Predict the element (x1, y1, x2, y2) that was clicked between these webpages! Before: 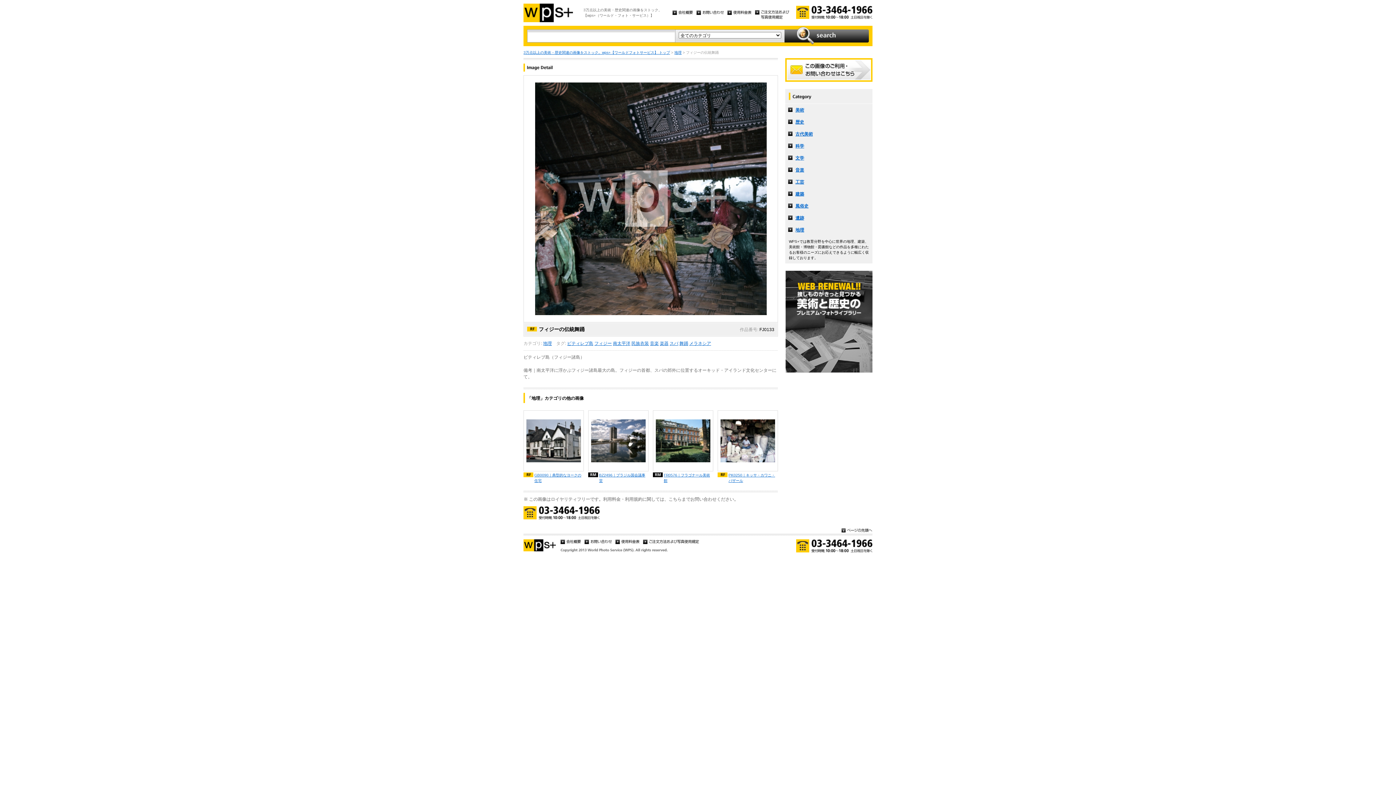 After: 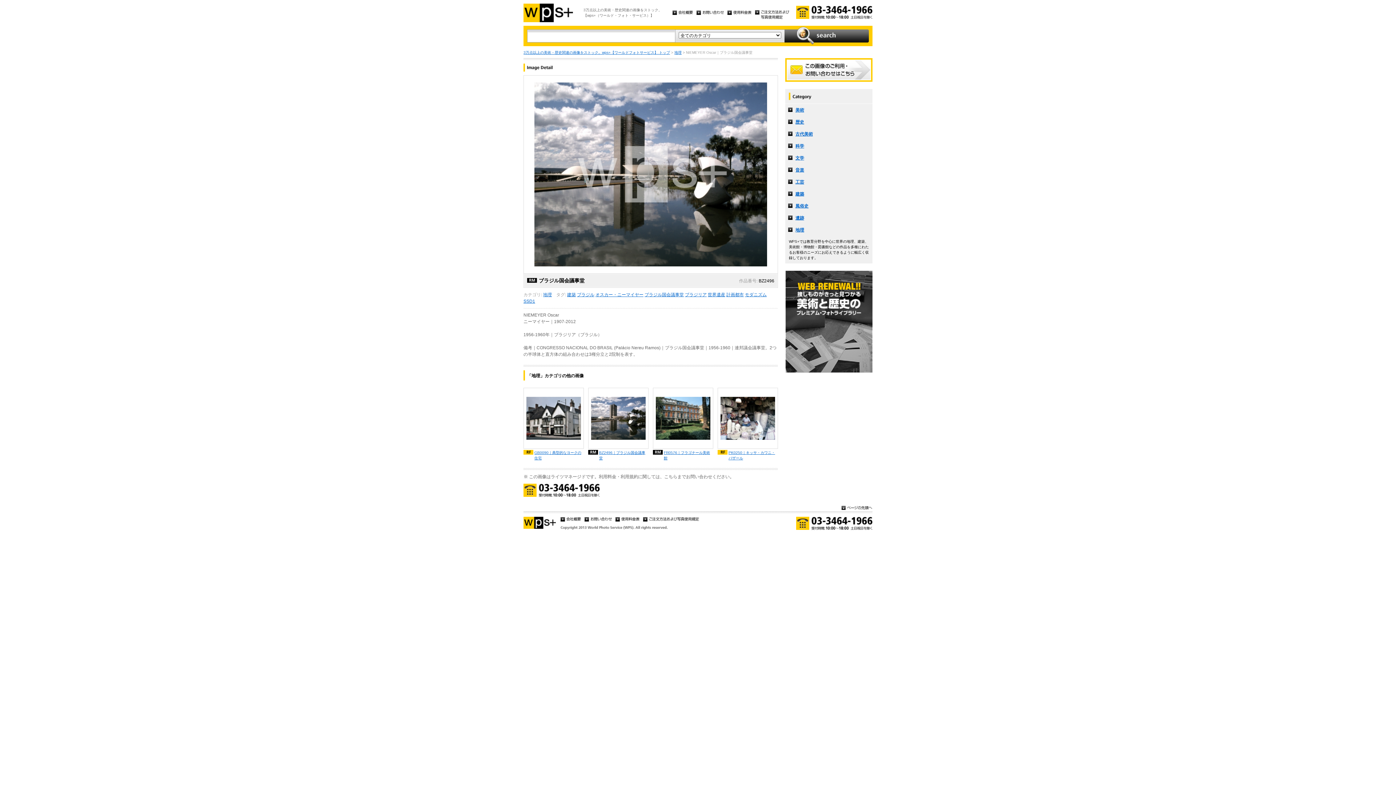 Action: bbox: (591, 458, 645, 463)